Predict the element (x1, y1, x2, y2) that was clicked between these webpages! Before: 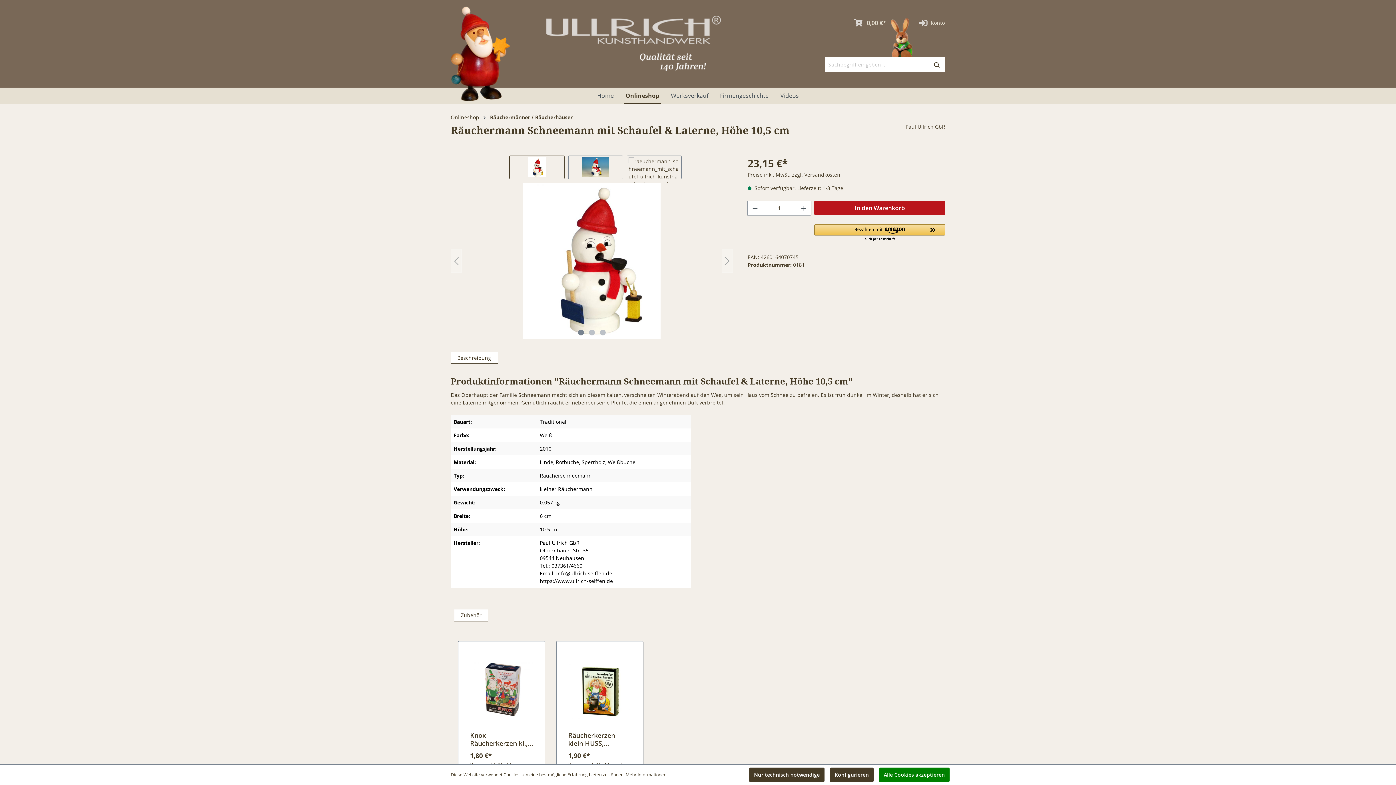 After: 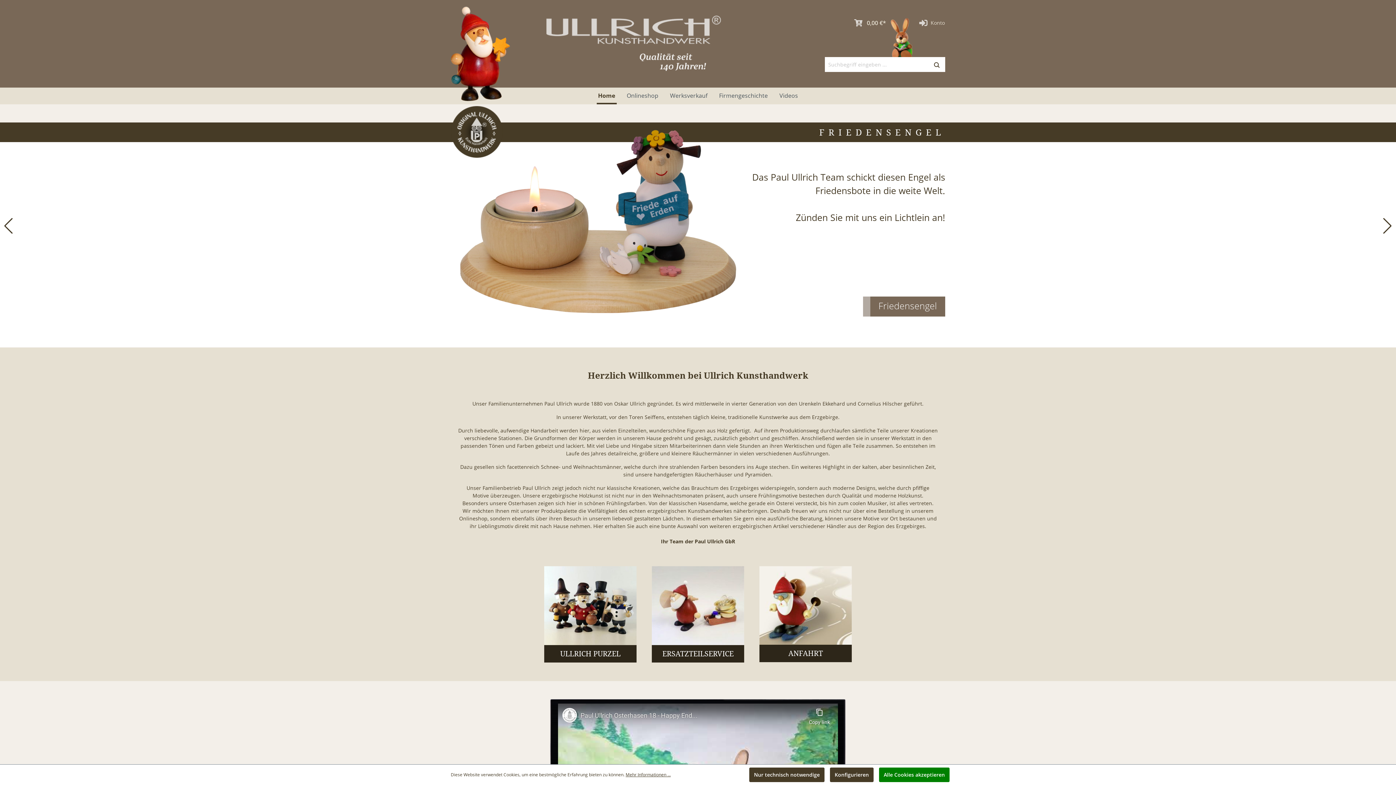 Action: bbox: (450, 49, 510, 56)